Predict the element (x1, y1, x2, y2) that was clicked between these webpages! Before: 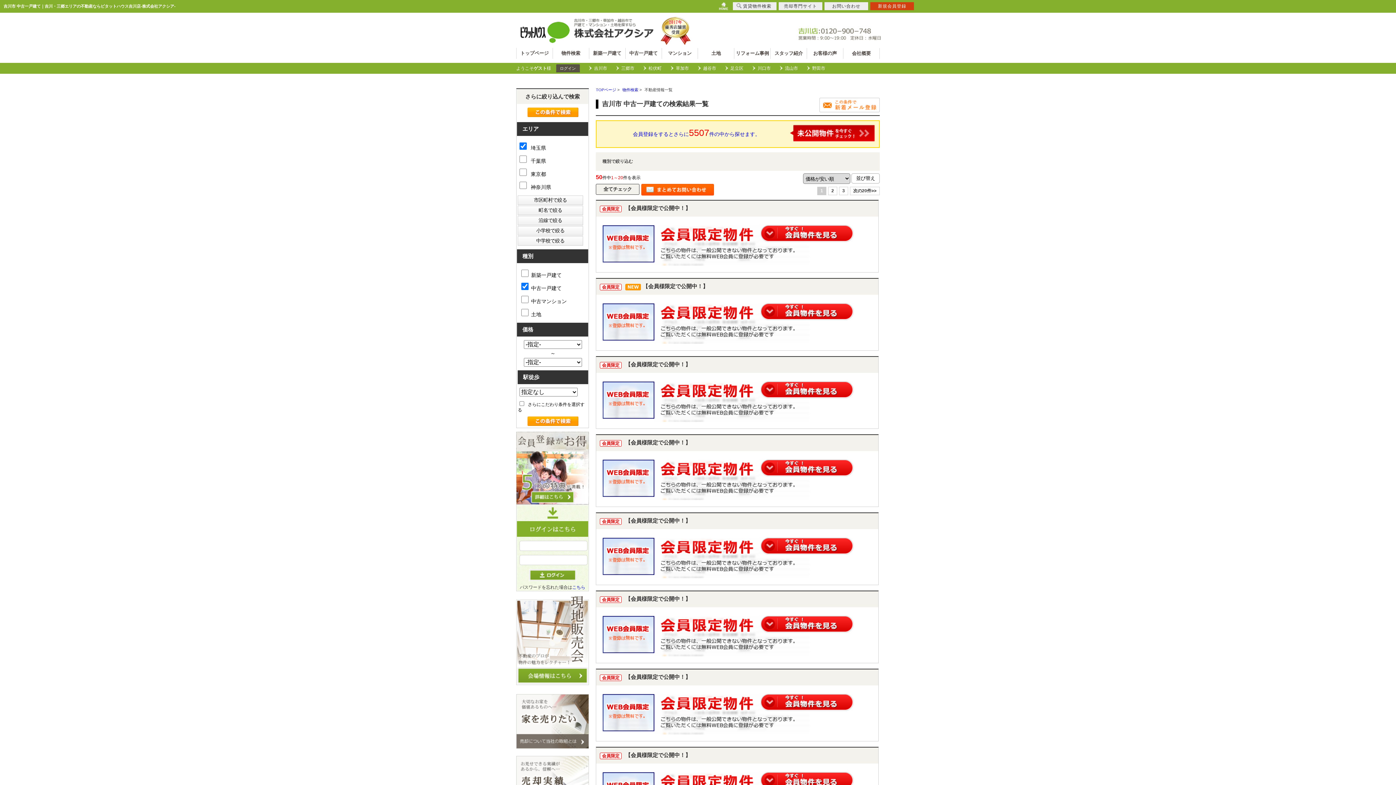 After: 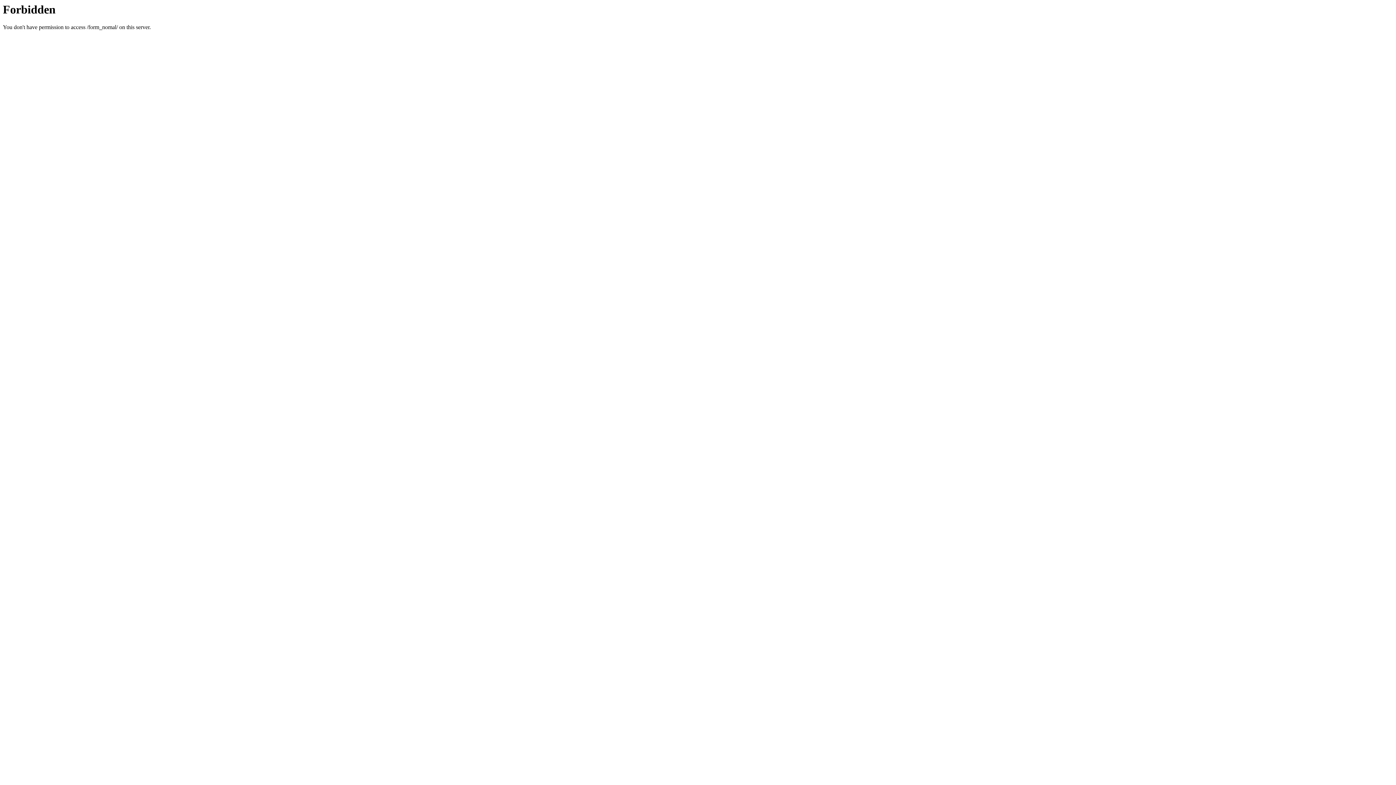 Action: label: こちら bbox: (572, 585, 585, 590)